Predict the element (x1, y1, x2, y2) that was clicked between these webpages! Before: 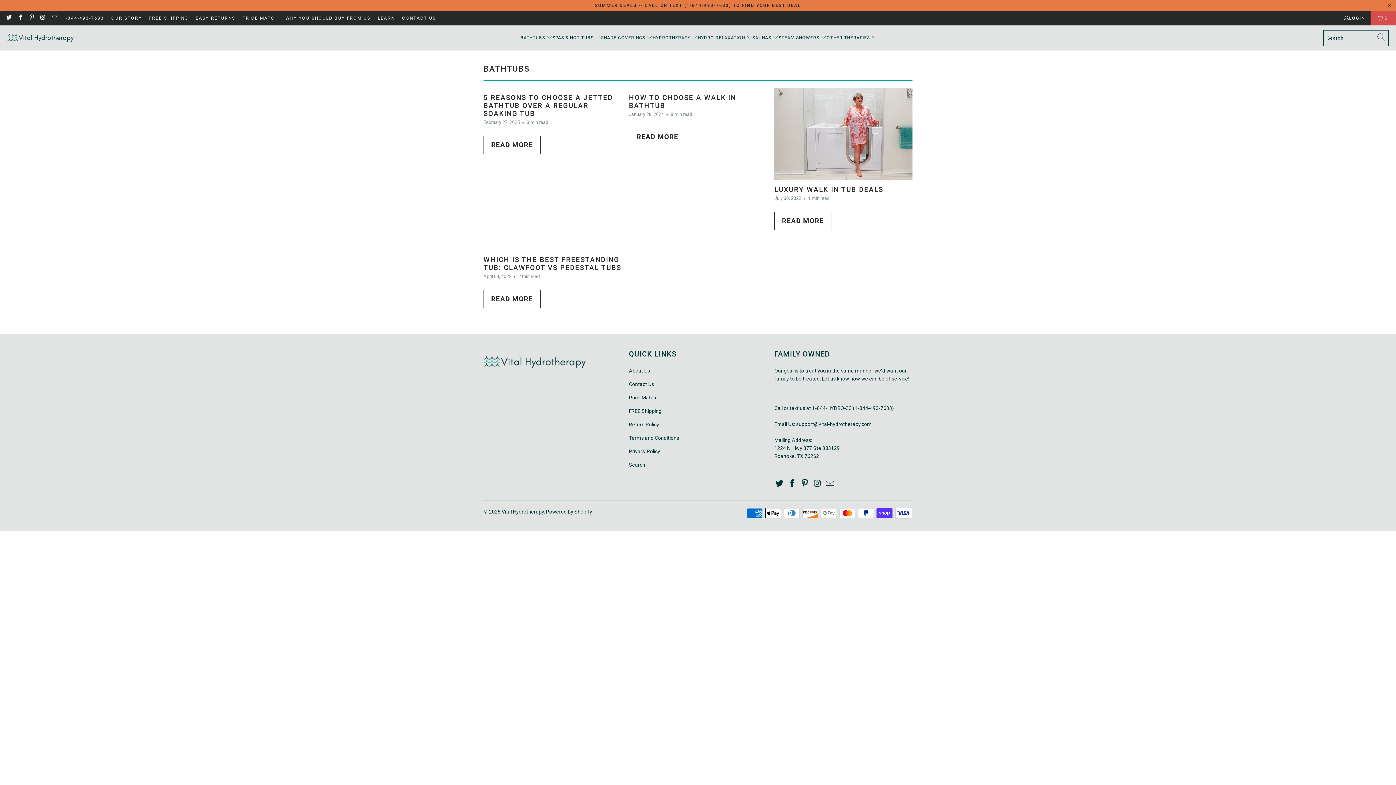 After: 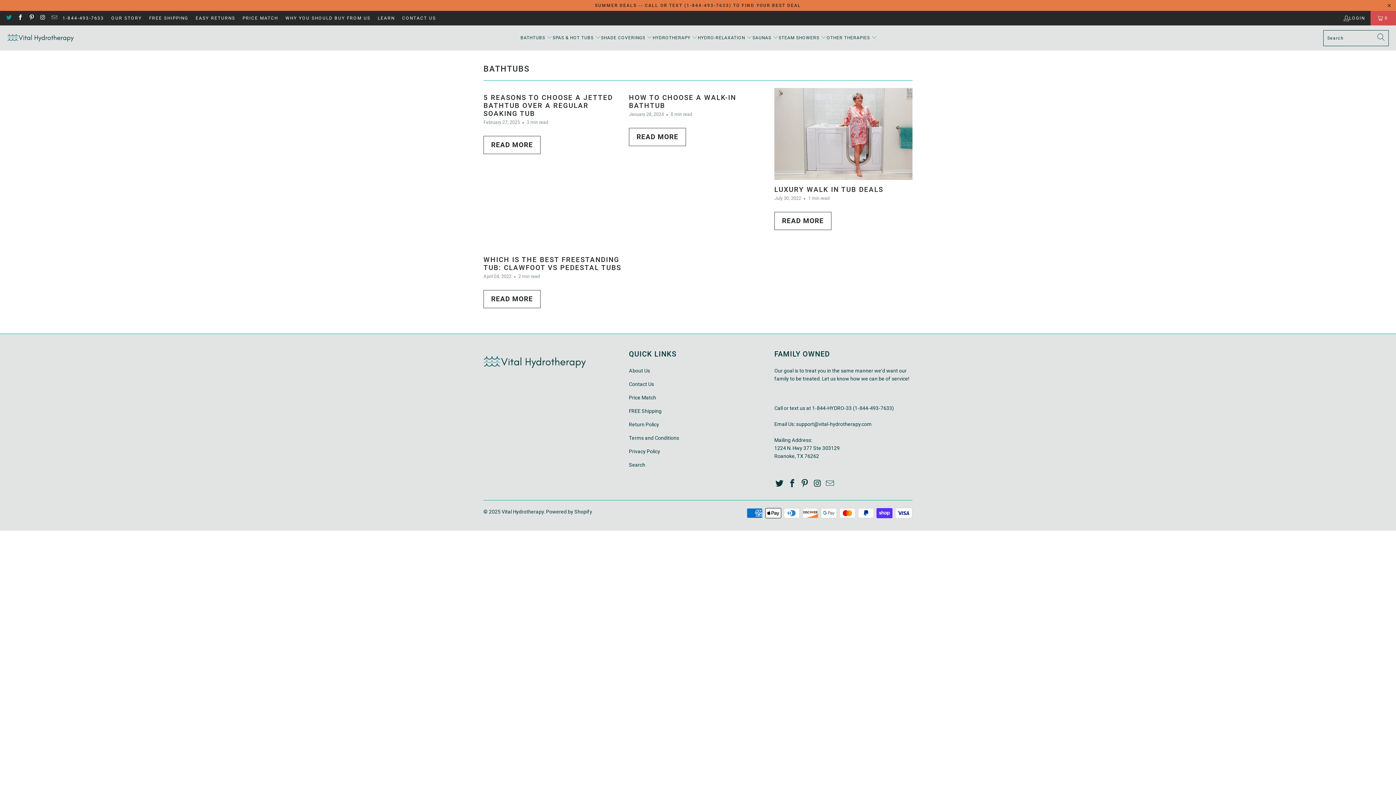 Action: bbox: (5, 15, 11, 20)